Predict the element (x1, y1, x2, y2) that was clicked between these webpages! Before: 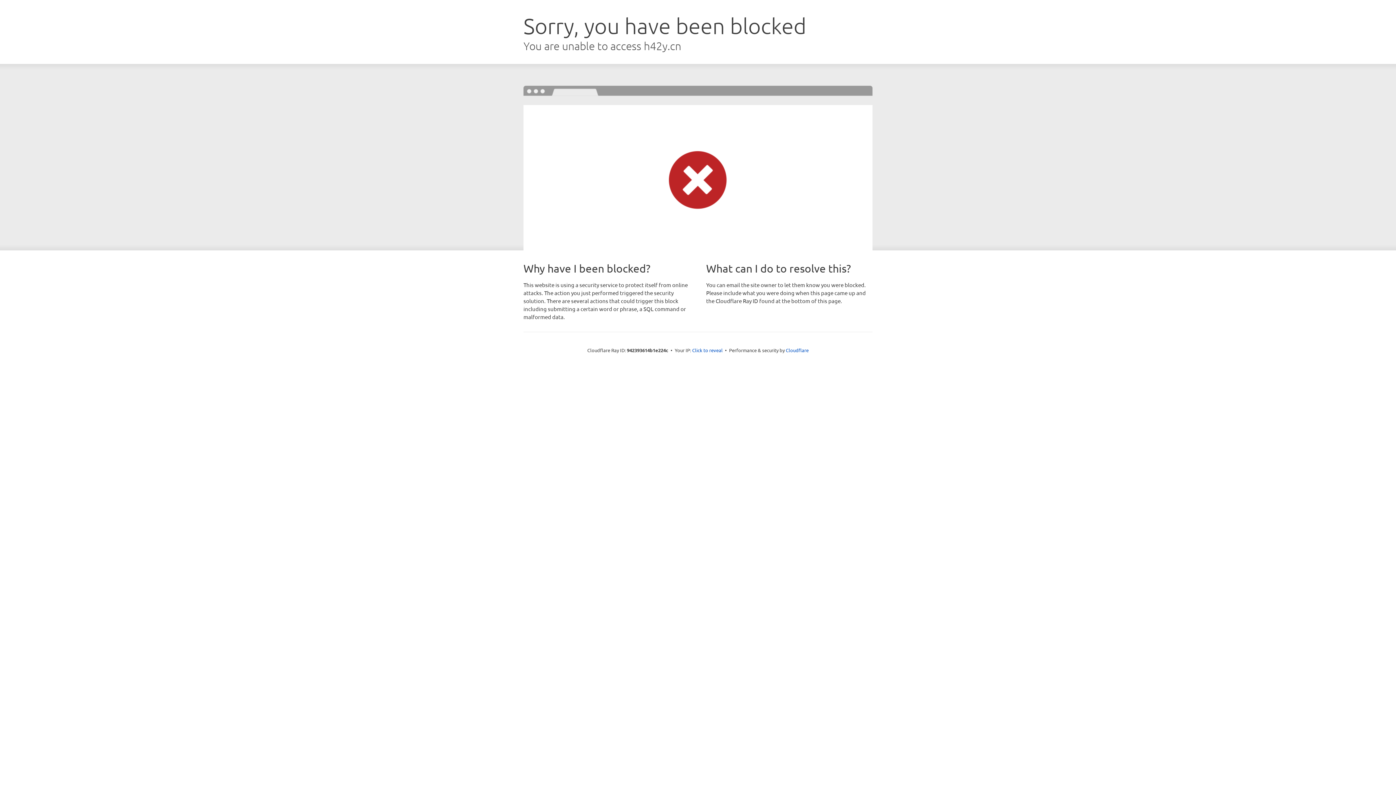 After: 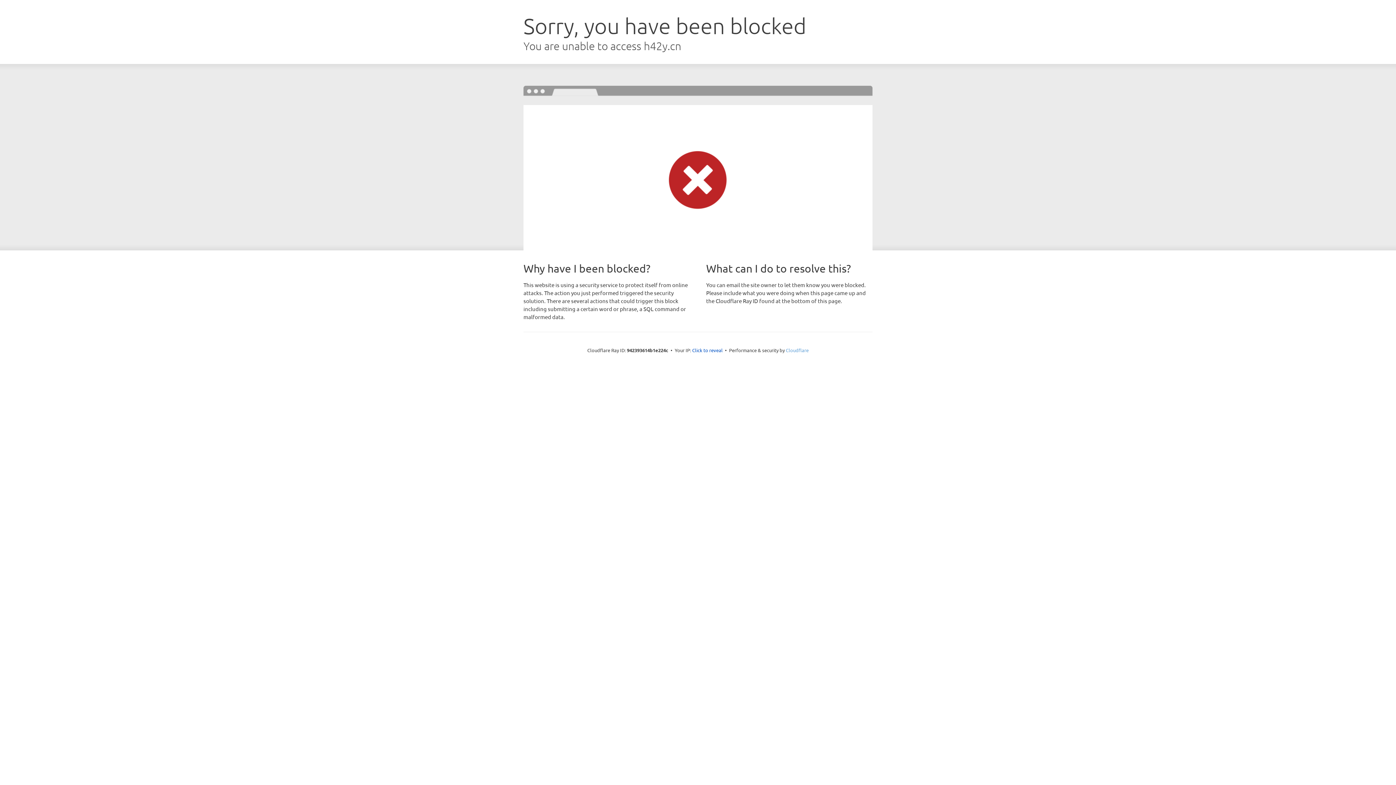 Action: label: Cloudflare bbox: (786, 347, 808, 353)